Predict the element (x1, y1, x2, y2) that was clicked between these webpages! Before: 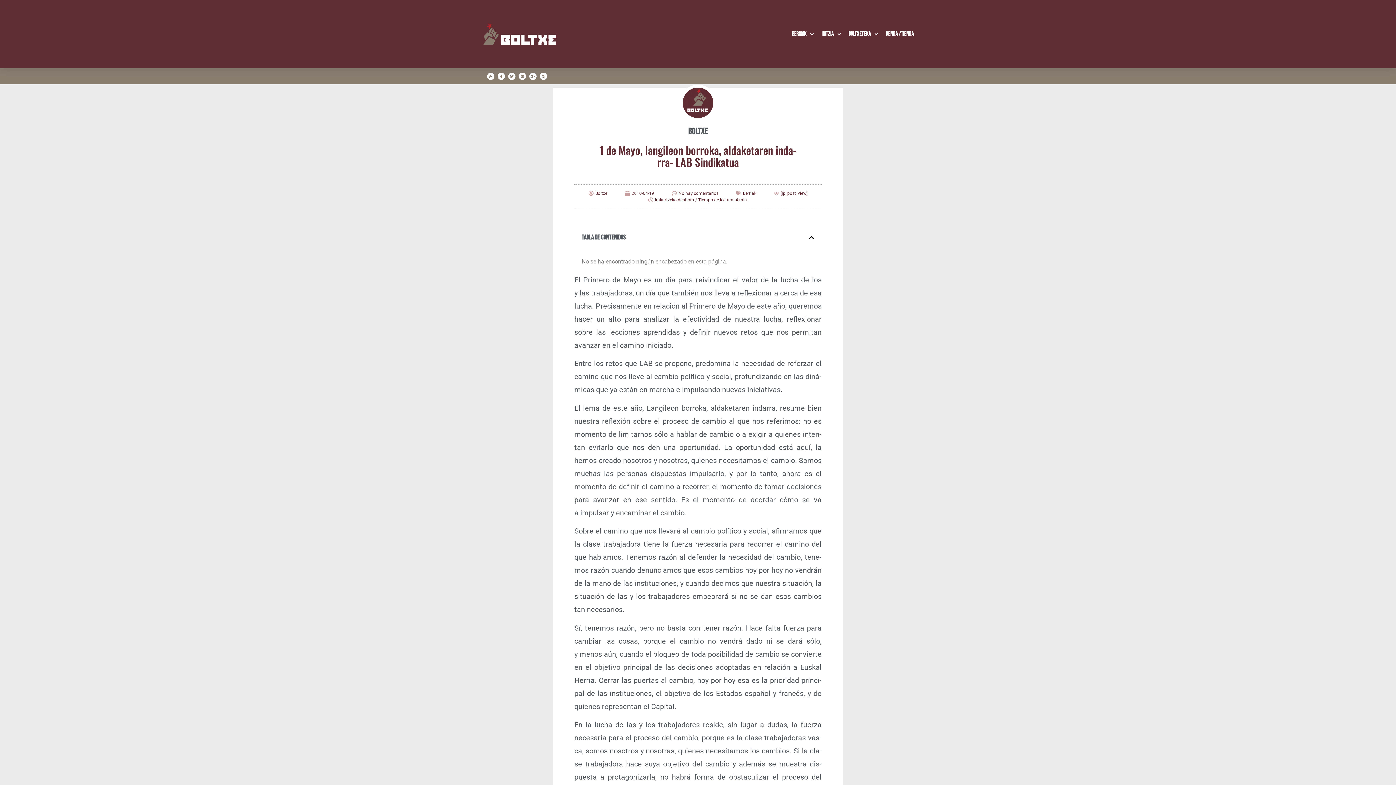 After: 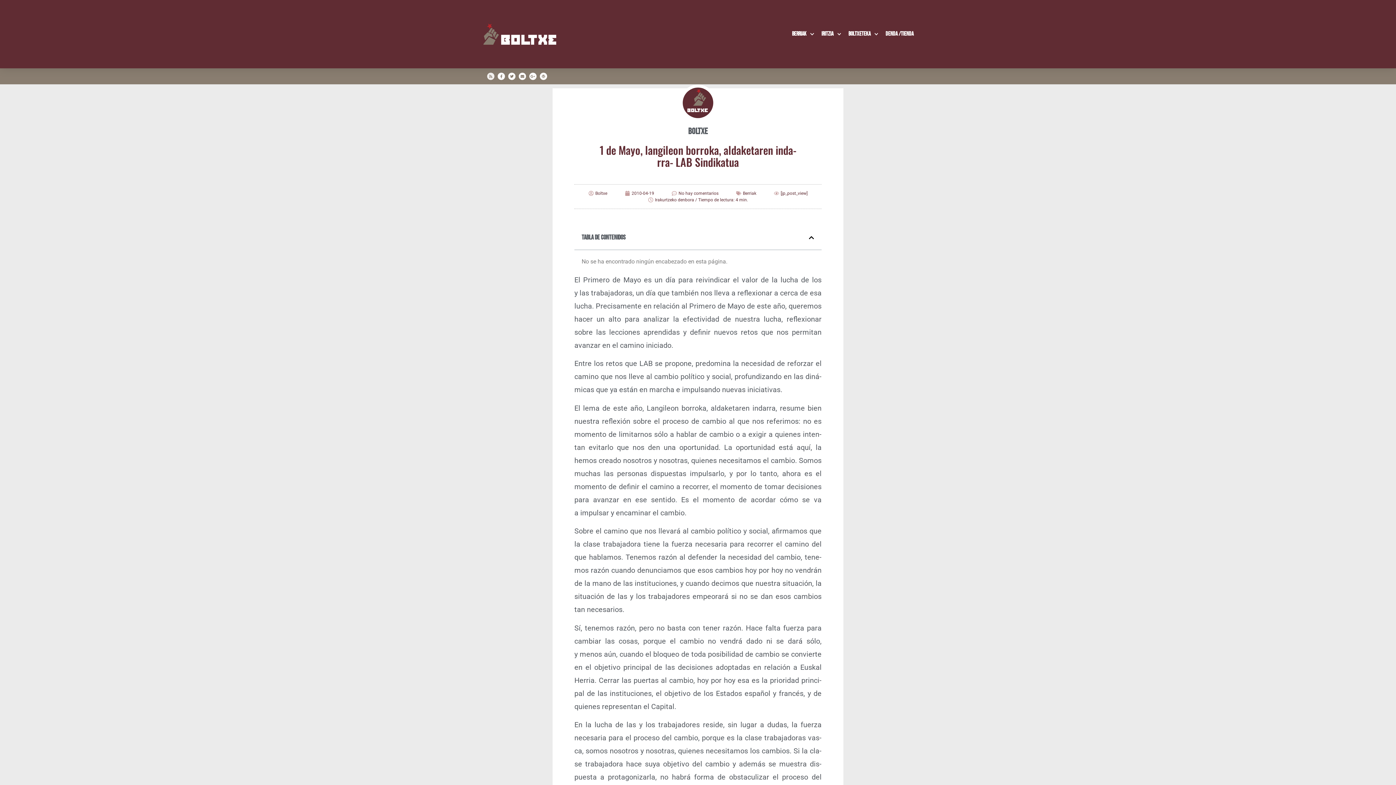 Action: bbox: (487, 72, 494, 80) label: Rss